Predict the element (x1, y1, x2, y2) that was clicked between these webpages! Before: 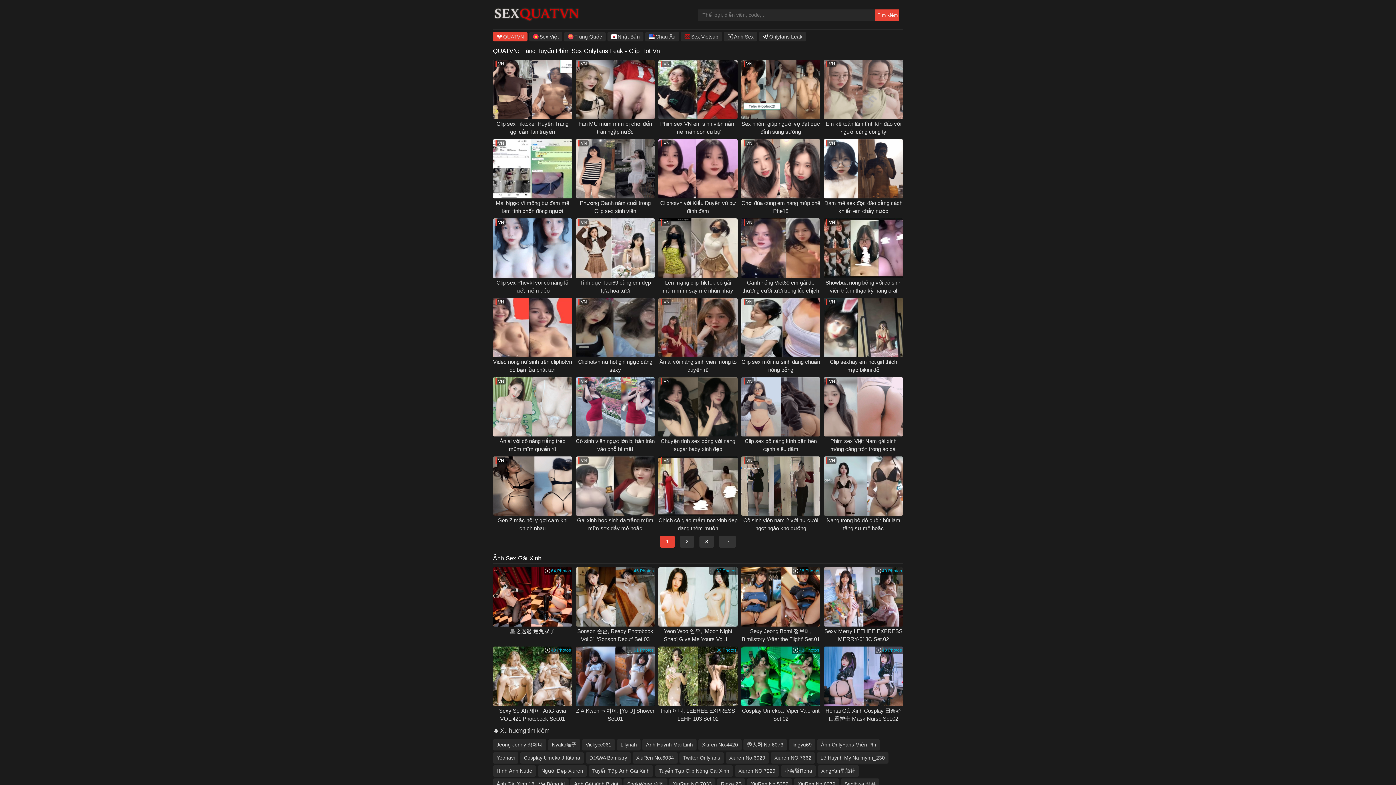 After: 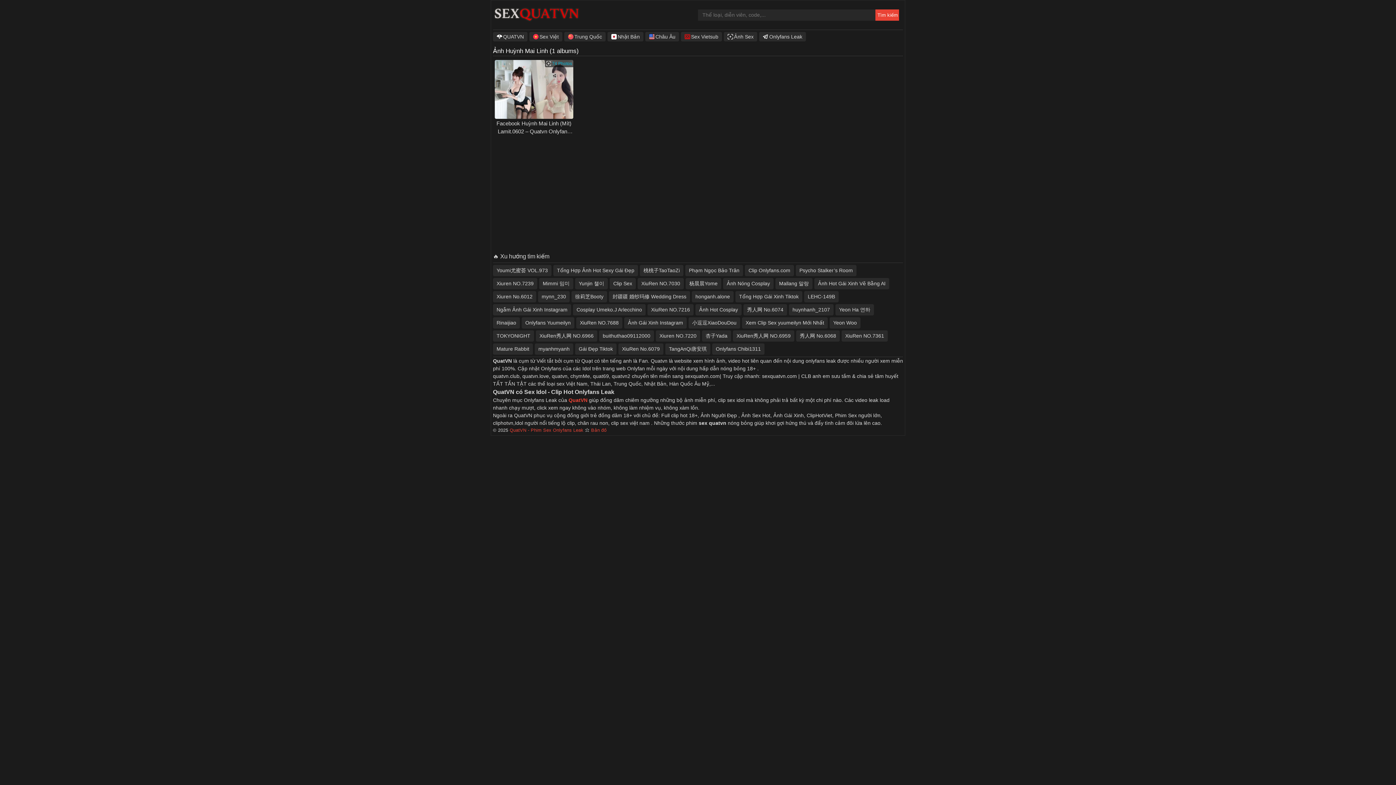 Action: label: Ảnh Huỳnh Mai Linh bbox: (642, 739, 696, 750)